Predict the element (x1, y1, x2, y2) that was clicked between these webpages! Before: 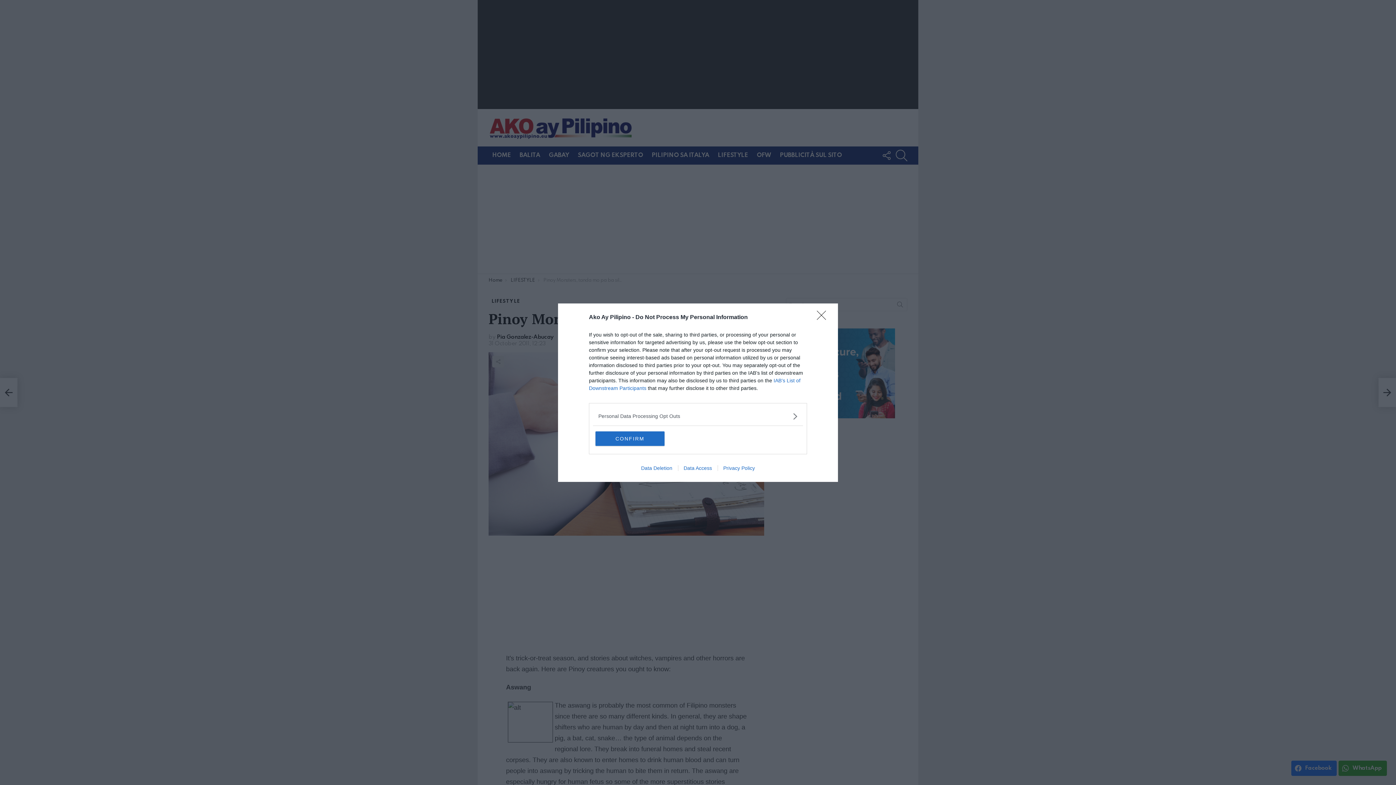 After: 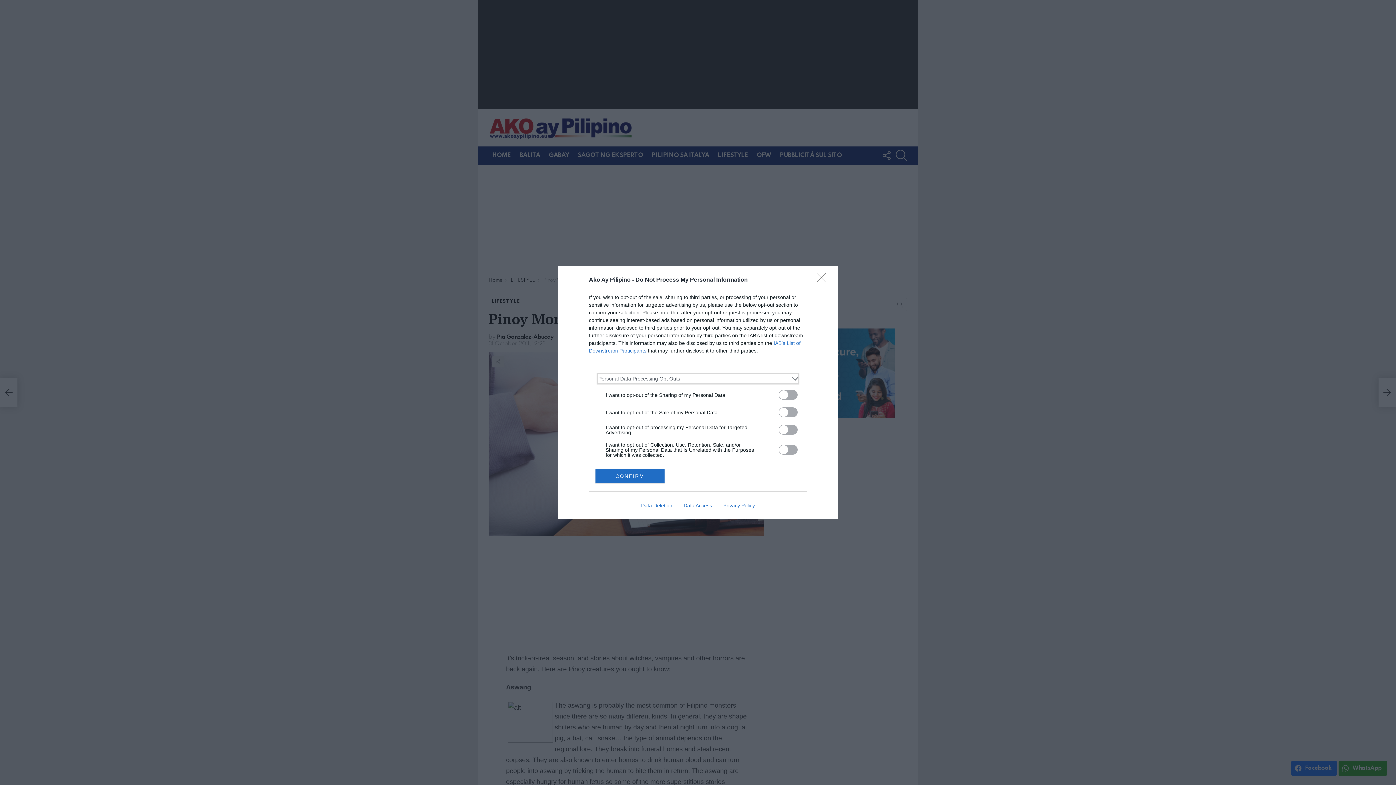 Action: bbox: (598, 412, 797, 420) label: Opt-Outs